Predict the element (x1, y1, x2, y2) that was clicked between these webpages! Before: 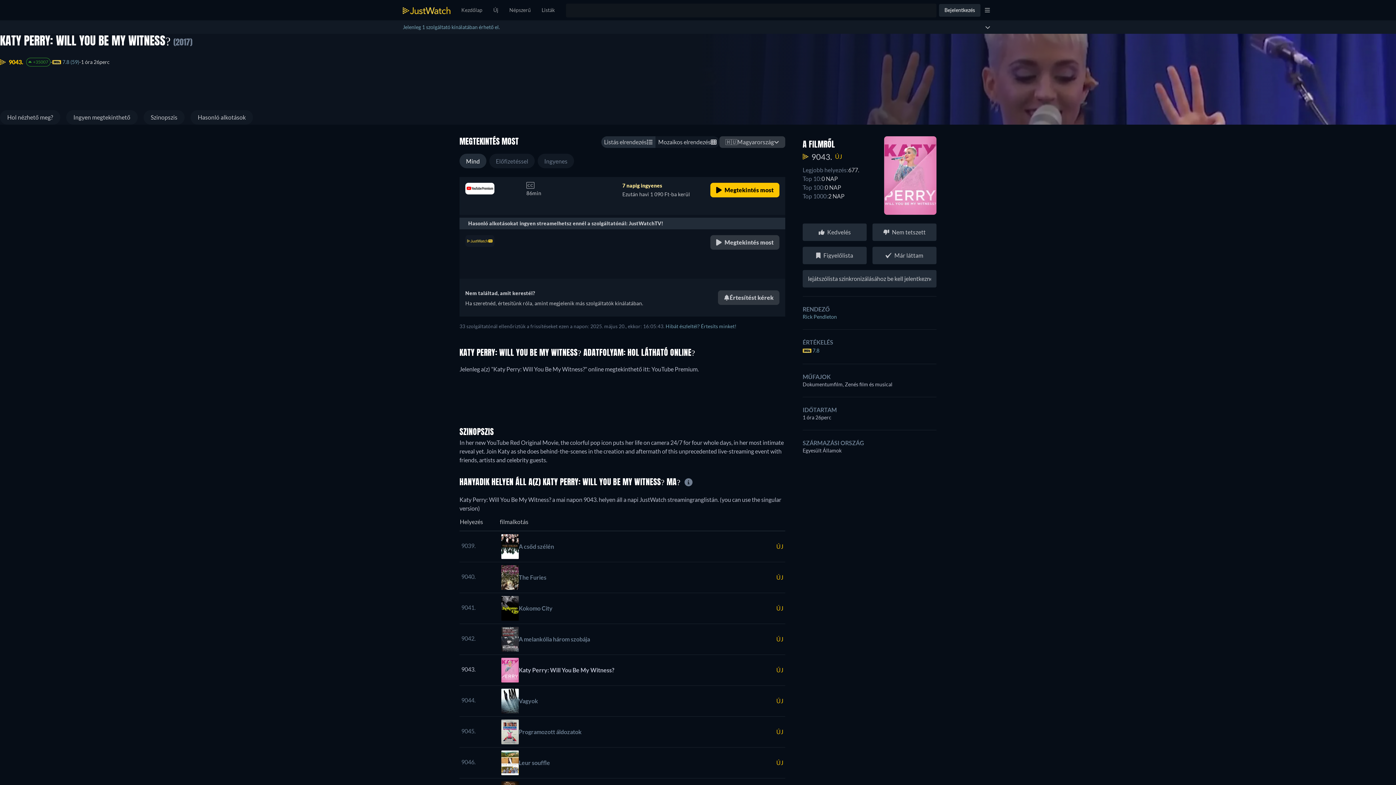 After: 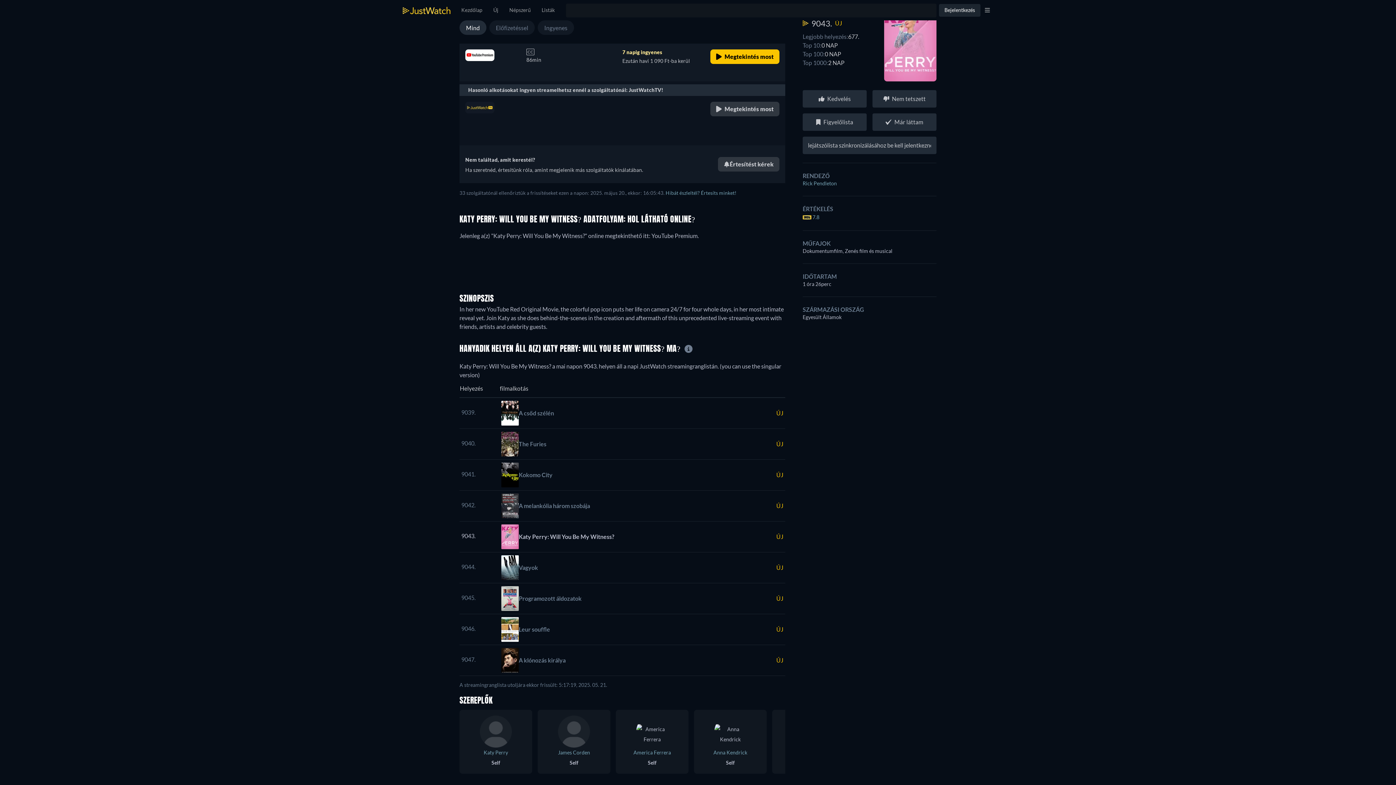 Action: label: Ingyen megtekinthető bbox: (66, 110, 137, 124)